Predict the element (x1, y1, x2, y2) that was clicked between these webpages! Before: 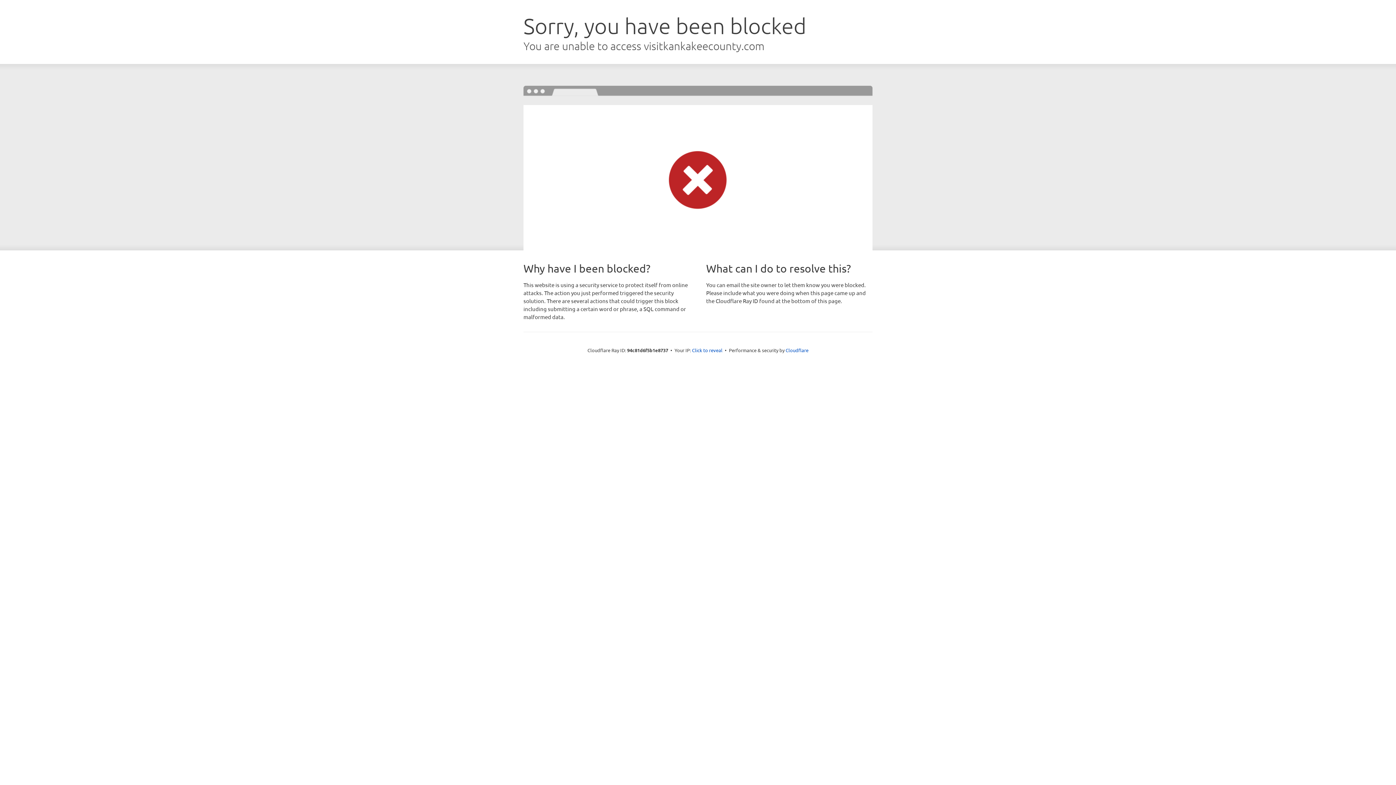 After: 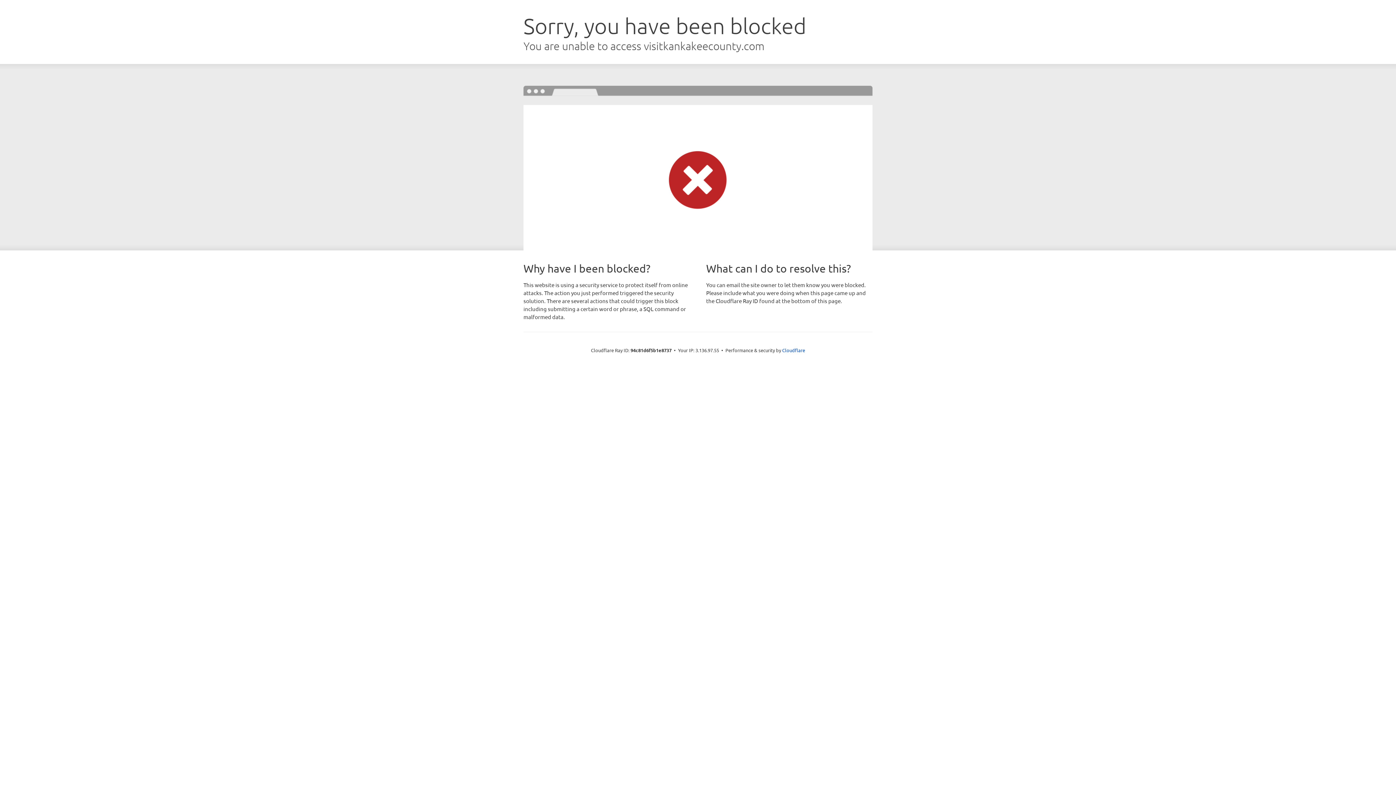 Action: label: Click to reveal bbox: (692, 346, 722, 353)